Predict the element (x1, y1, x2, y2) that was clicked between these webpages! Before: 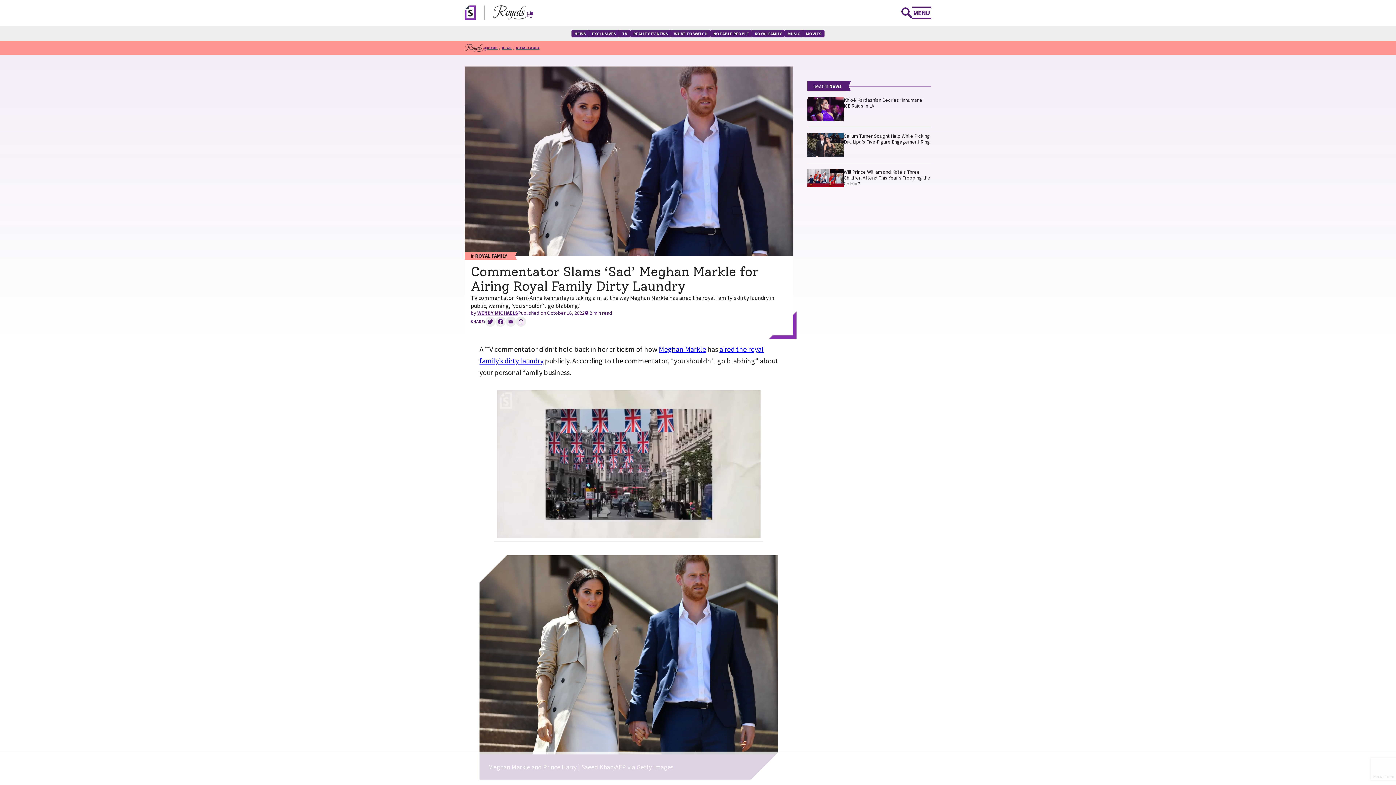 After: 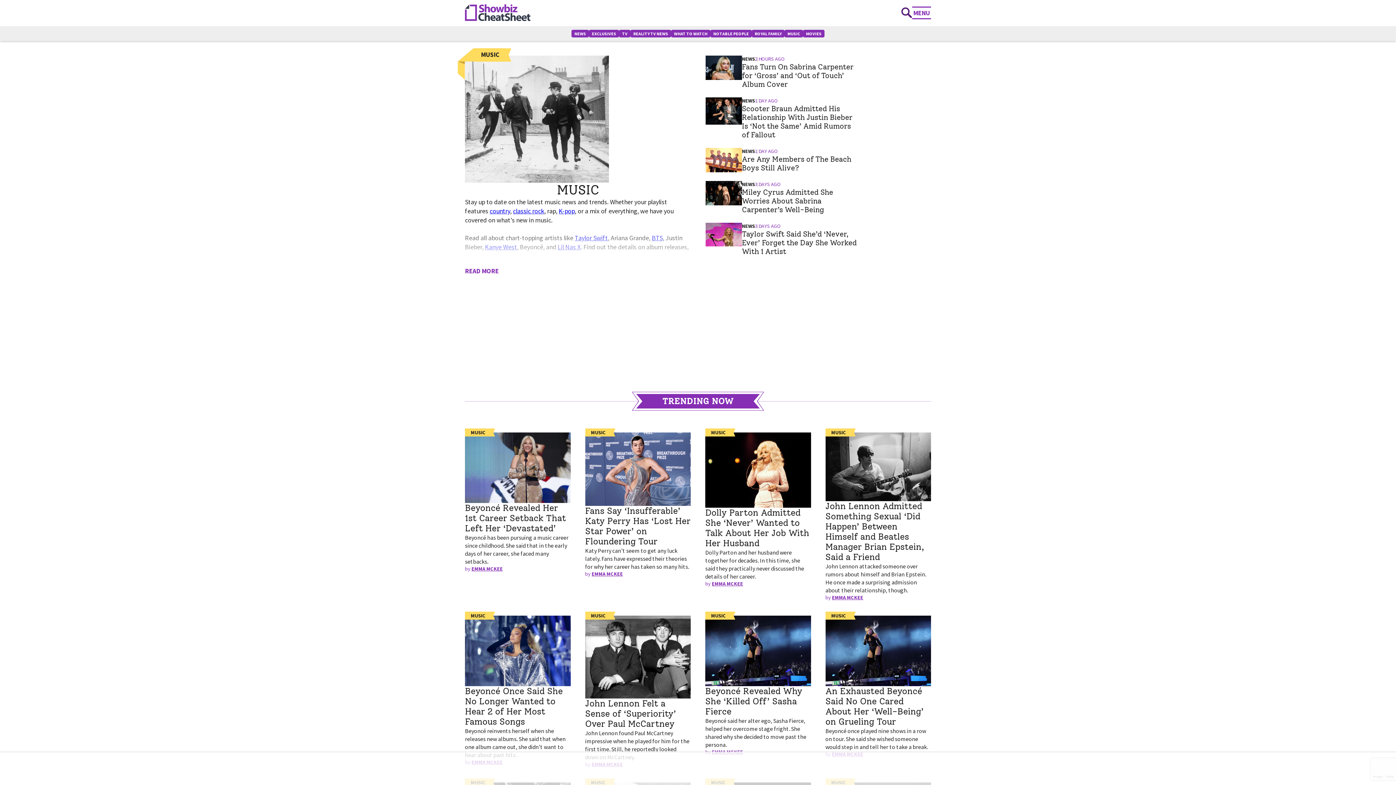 Action: label: MUSIC bbox: (784, 29, 803, 37)